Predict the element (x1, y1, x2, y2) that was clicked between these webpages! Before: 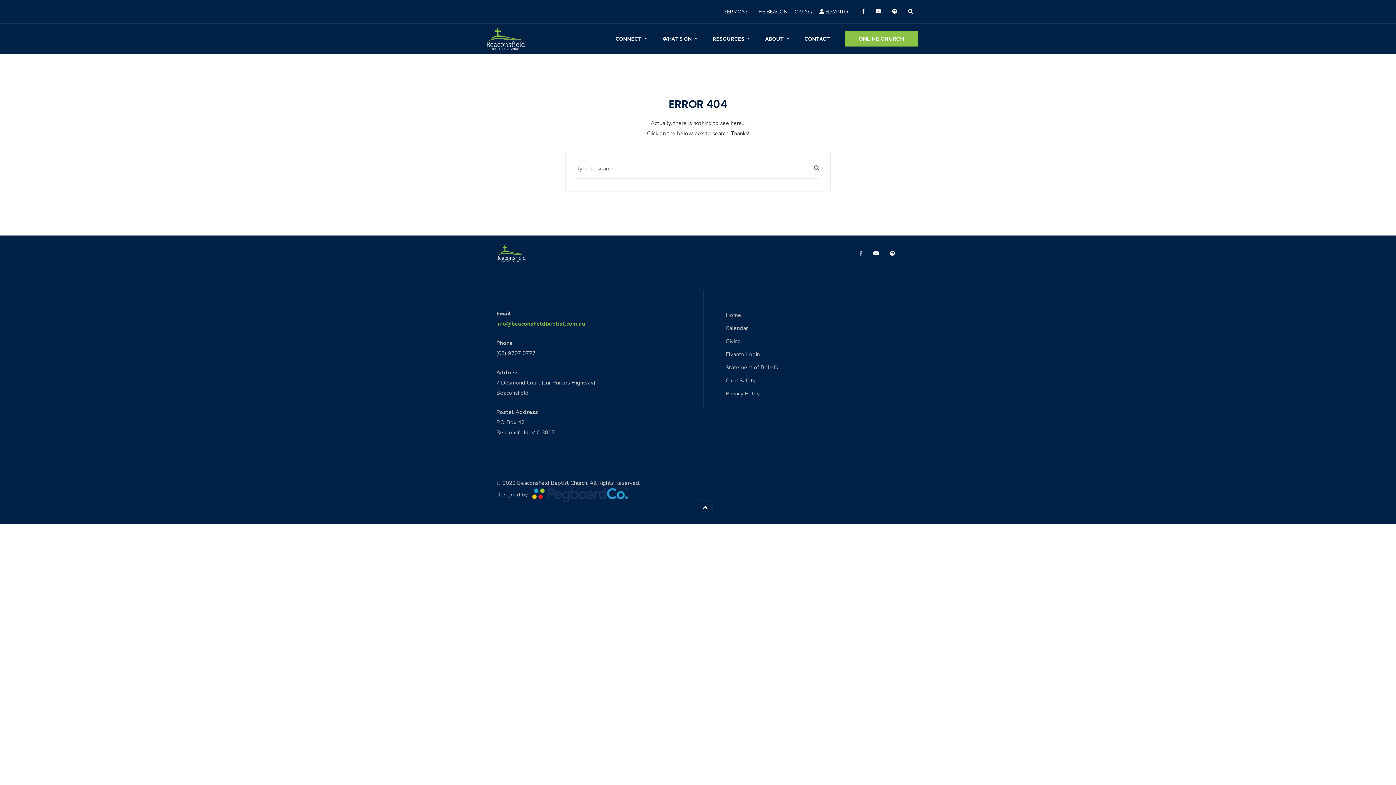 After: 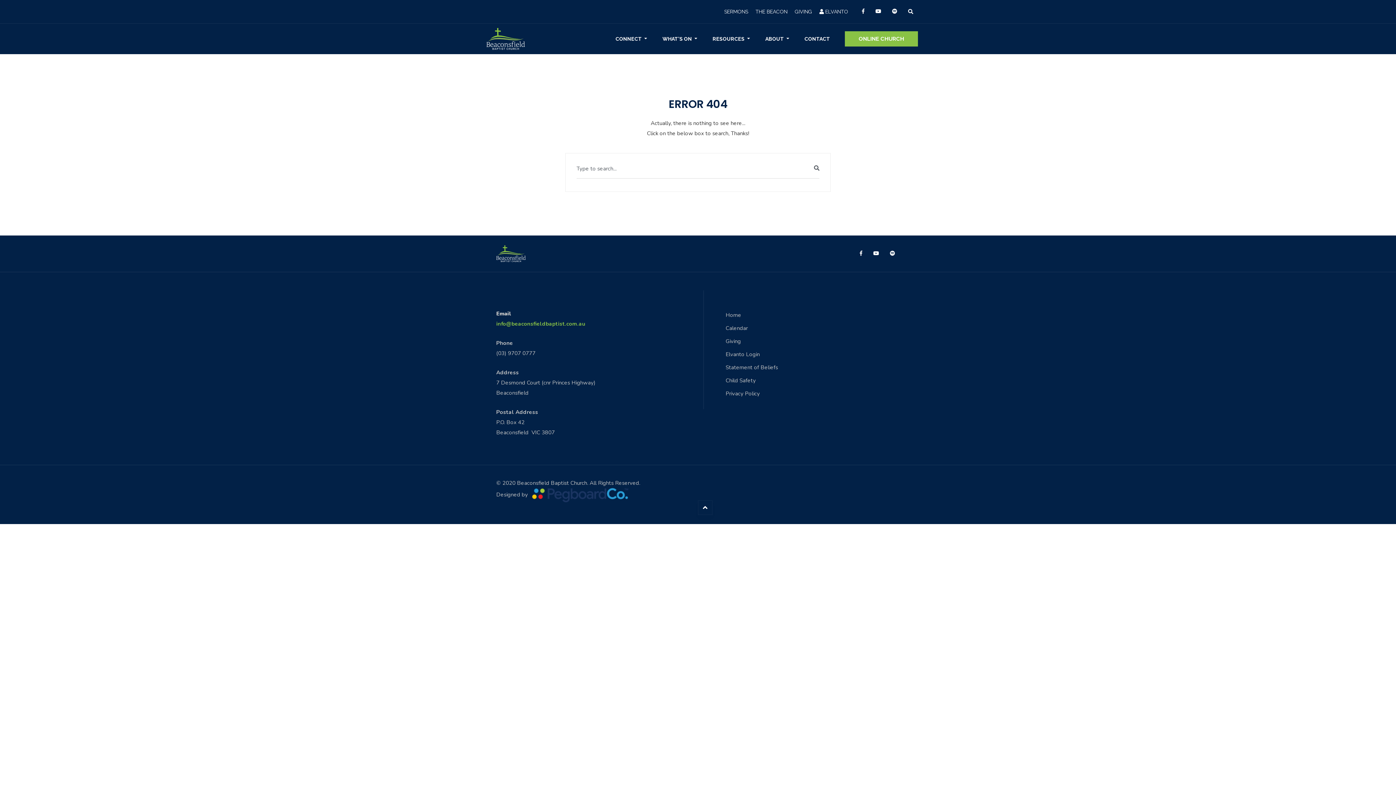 Action: bbox: (532, 491, 628, 498)